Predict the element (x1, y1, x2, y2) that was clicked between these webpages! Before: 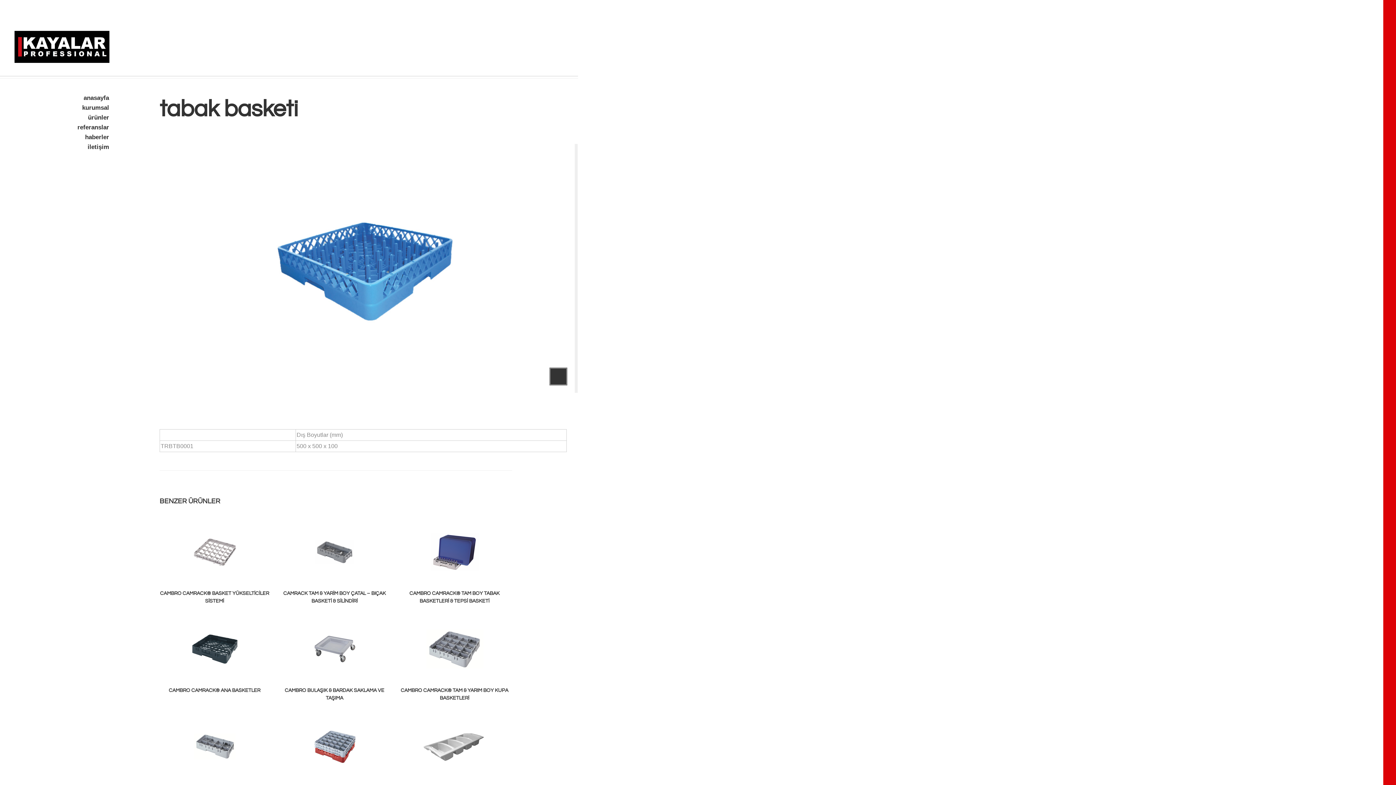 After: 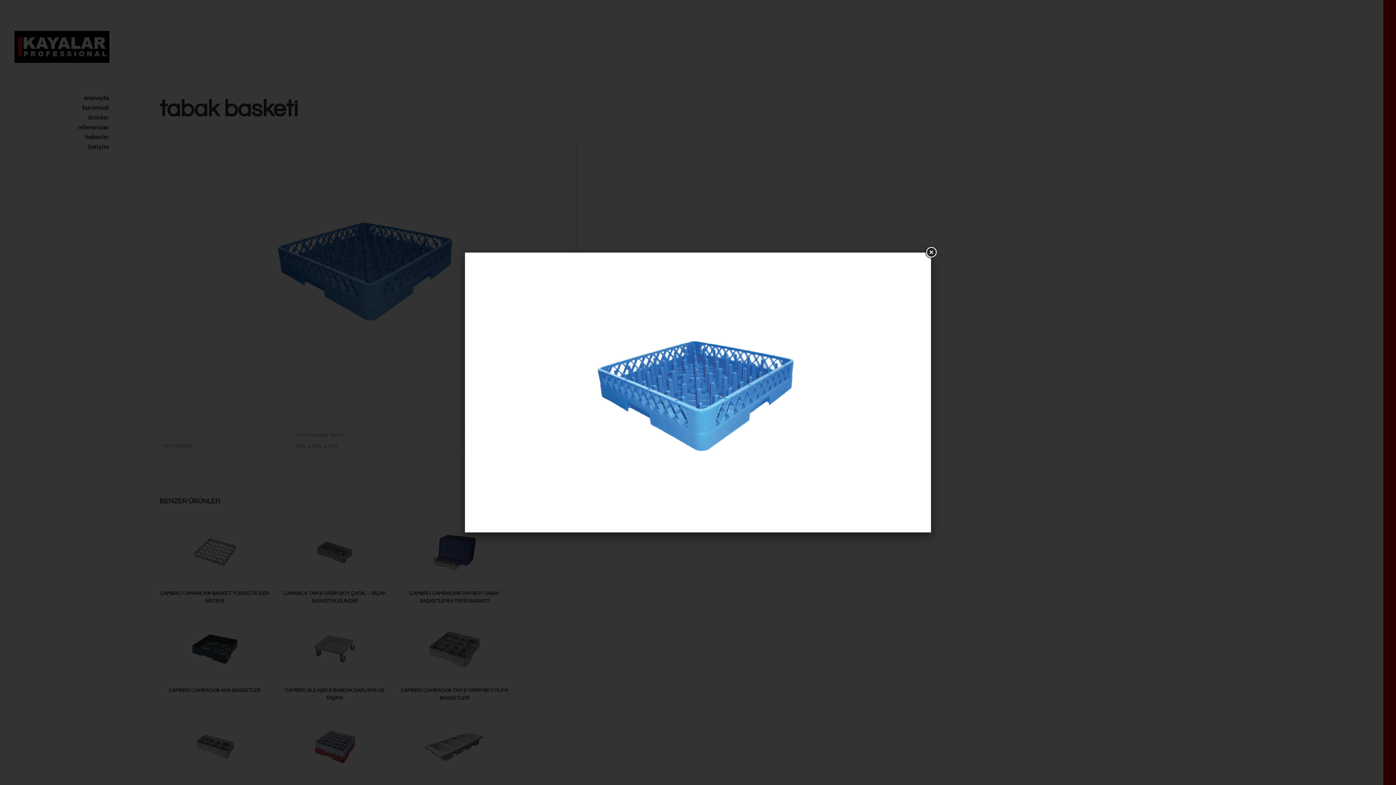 Action: bbox: (549, 367, 567, 385)